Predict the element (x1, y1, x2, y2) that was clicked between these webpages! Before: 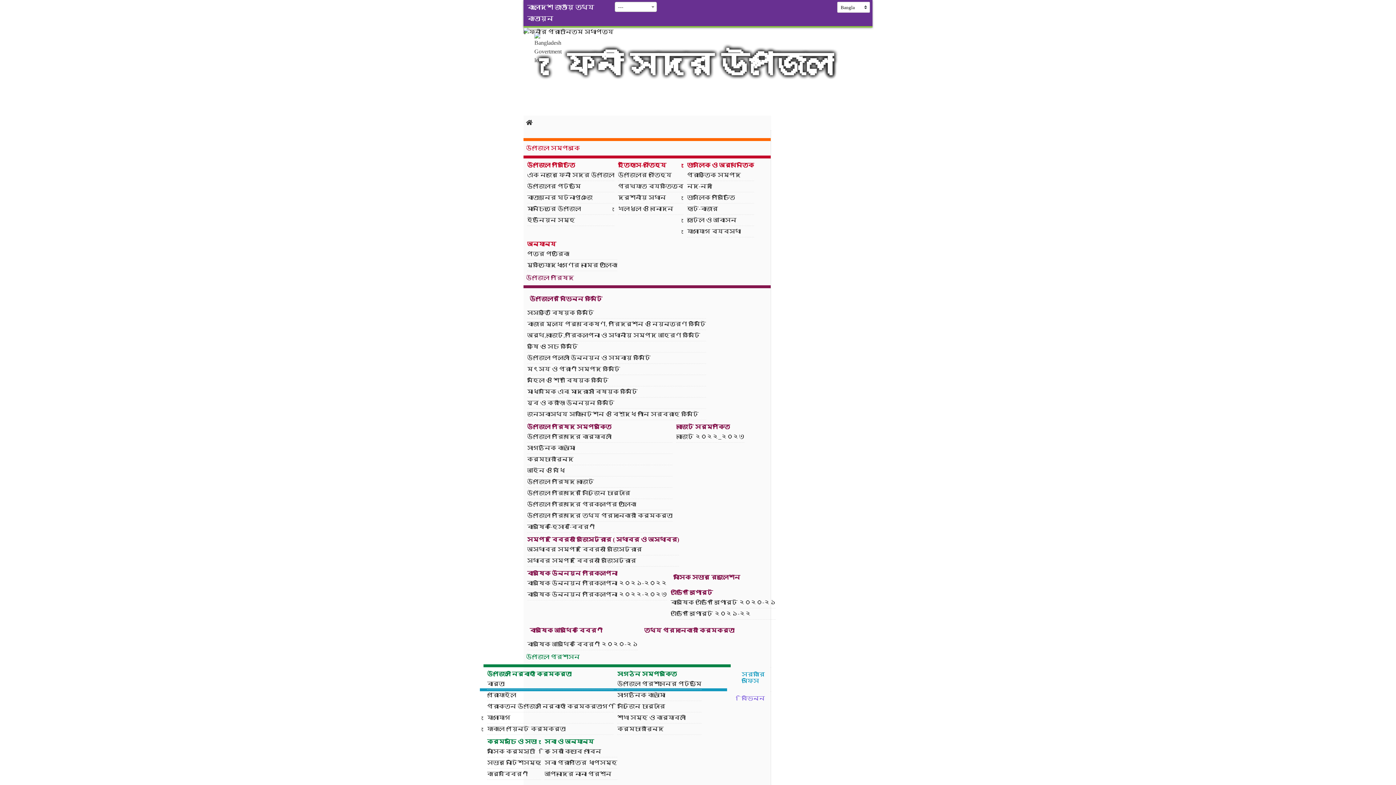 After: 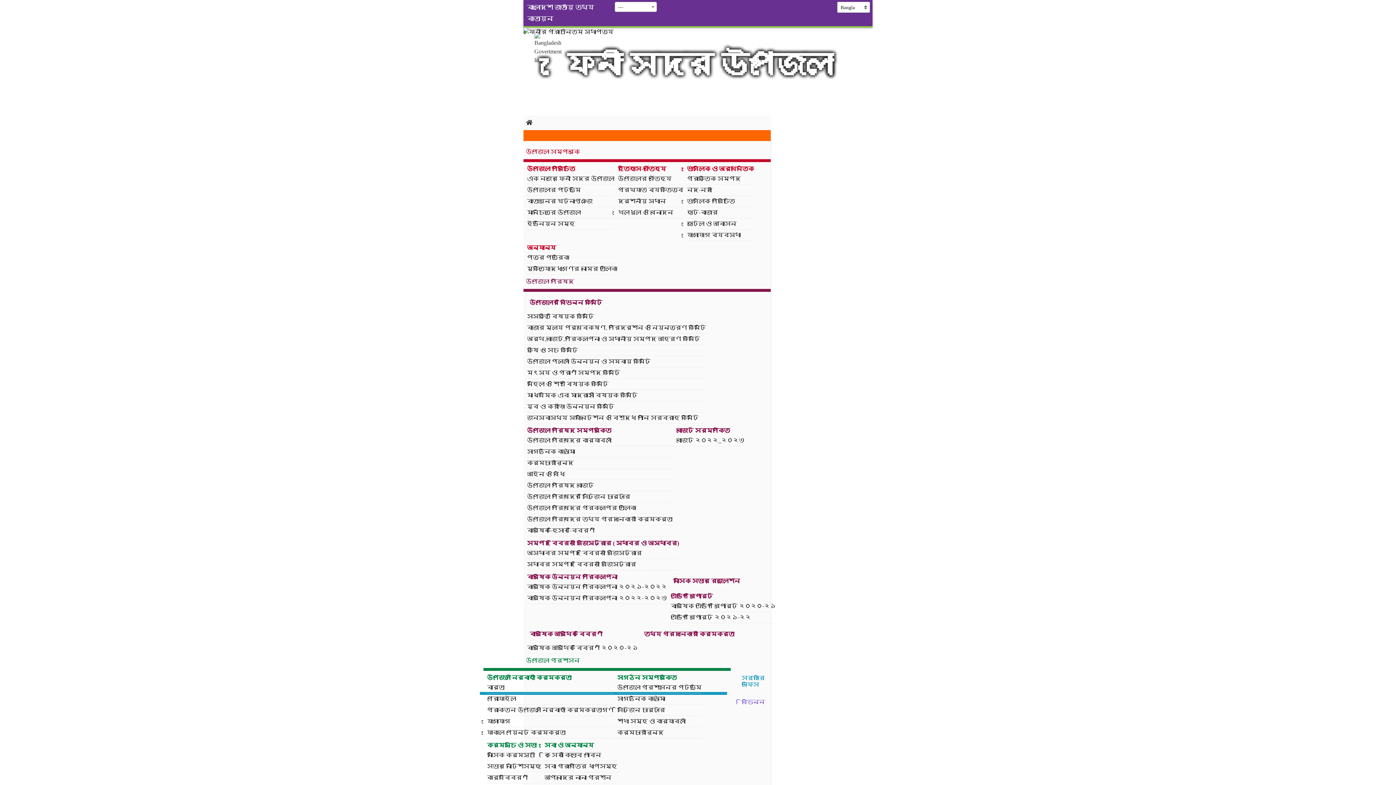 Action: bbox: (523, 130, 770, 138)